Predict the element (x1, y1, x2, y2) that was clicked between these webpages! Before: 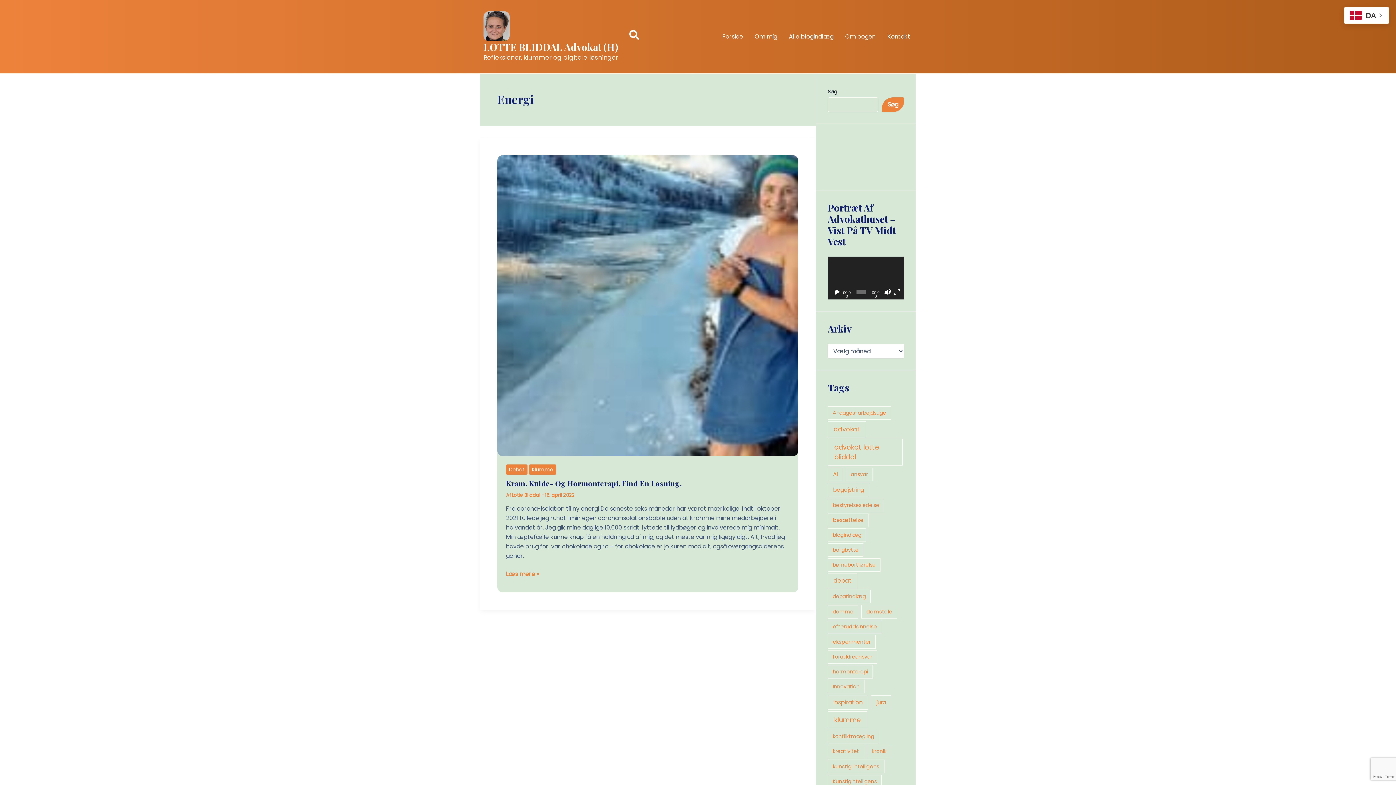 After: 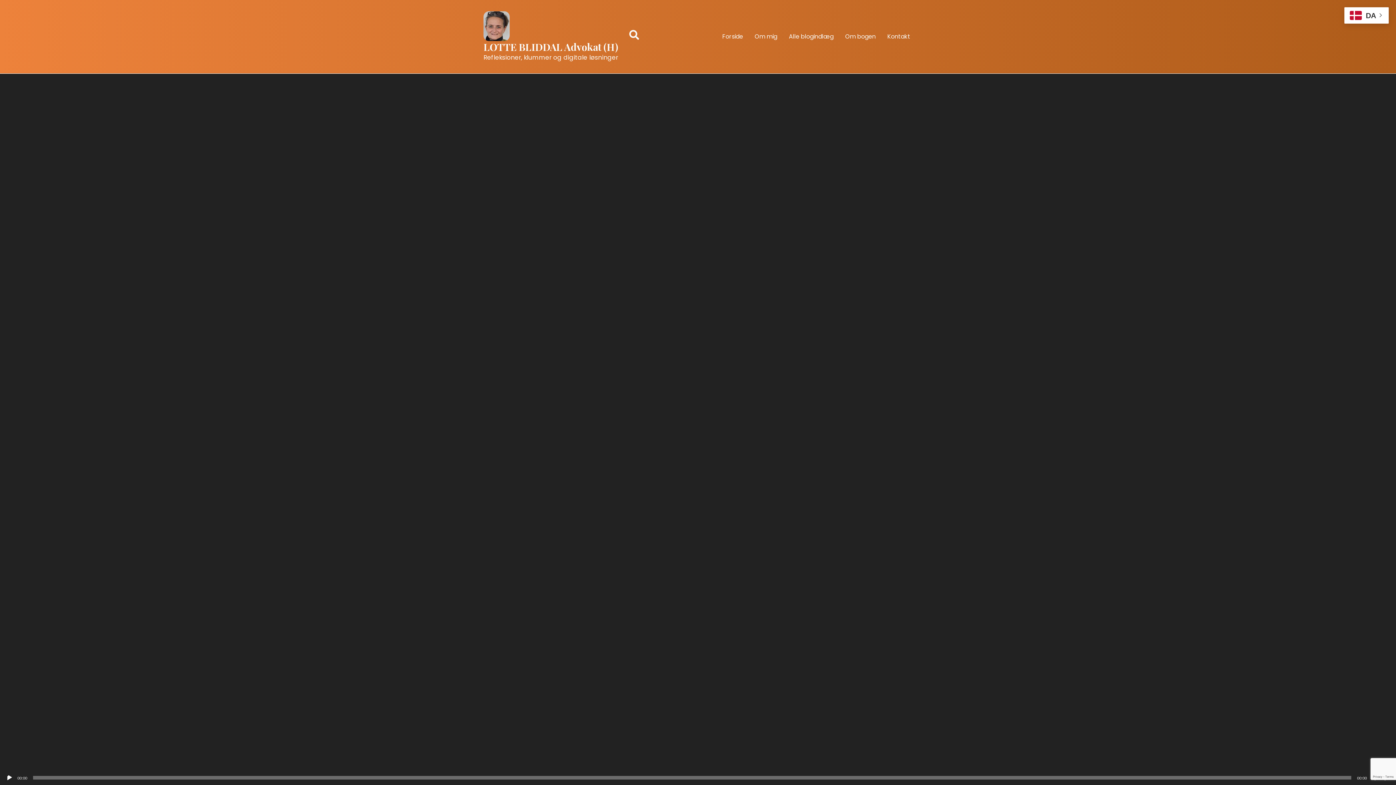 Action: label: Fuldskærm bbox: (893, 288, 900, 296)